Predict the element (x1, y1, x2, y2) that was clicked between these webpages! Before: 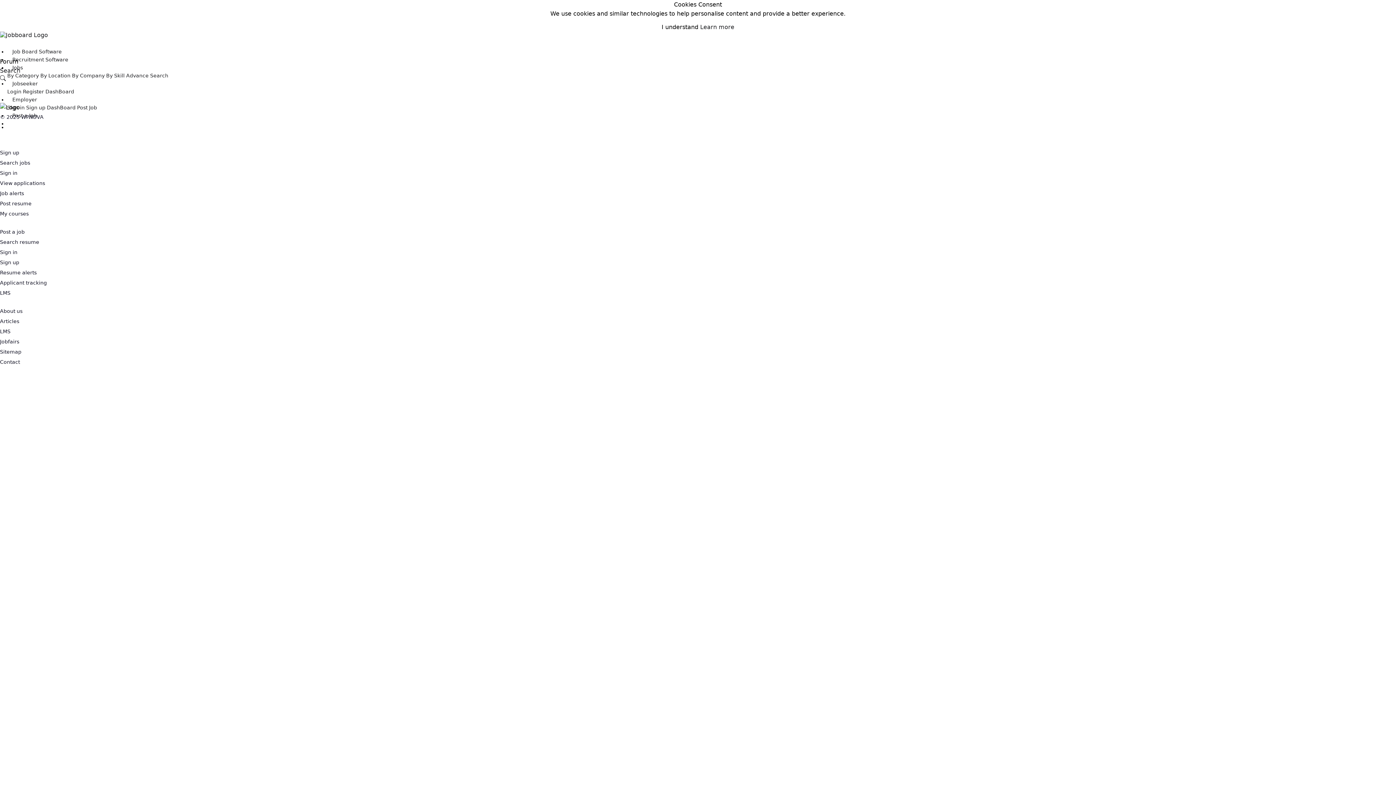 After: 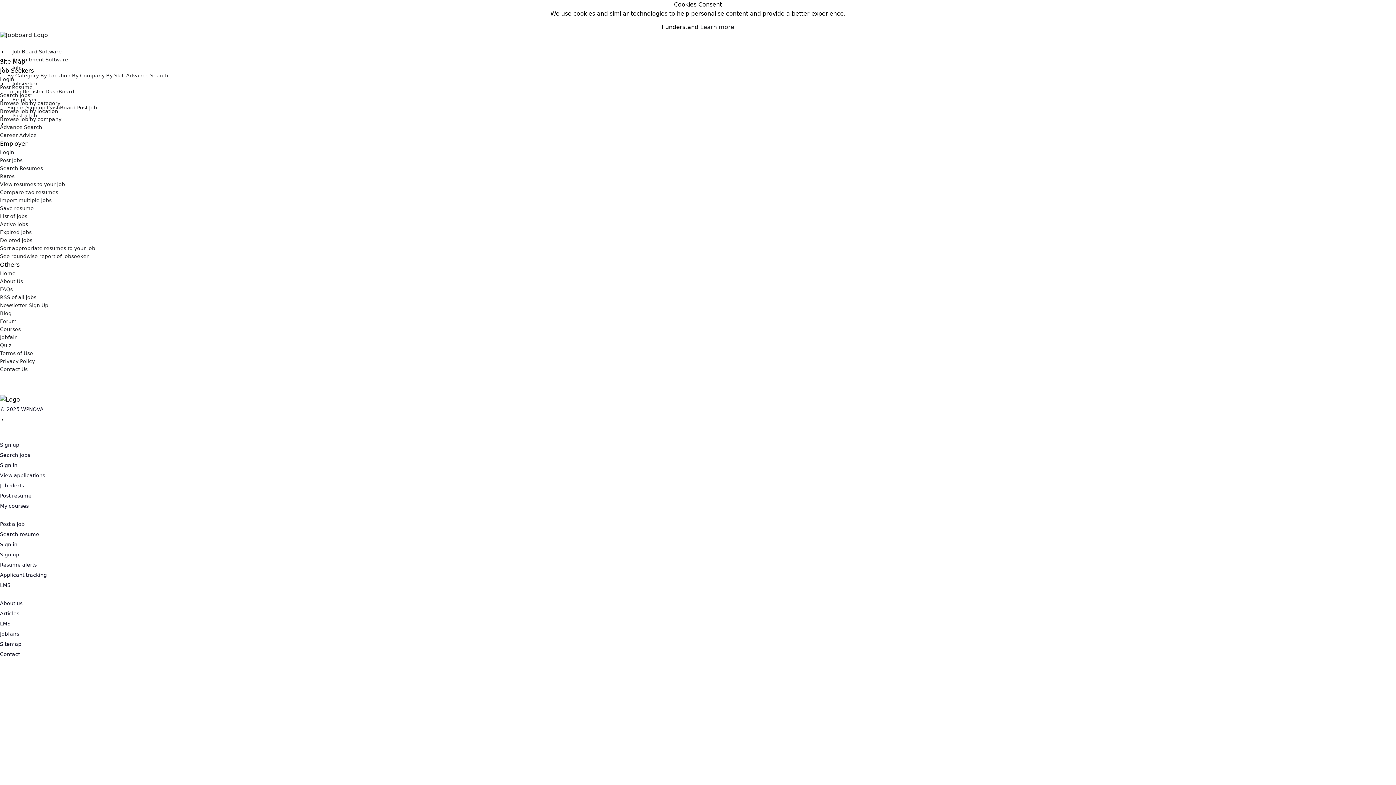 Action: label: Sitemap bbox: (0, 349, 21, 354)